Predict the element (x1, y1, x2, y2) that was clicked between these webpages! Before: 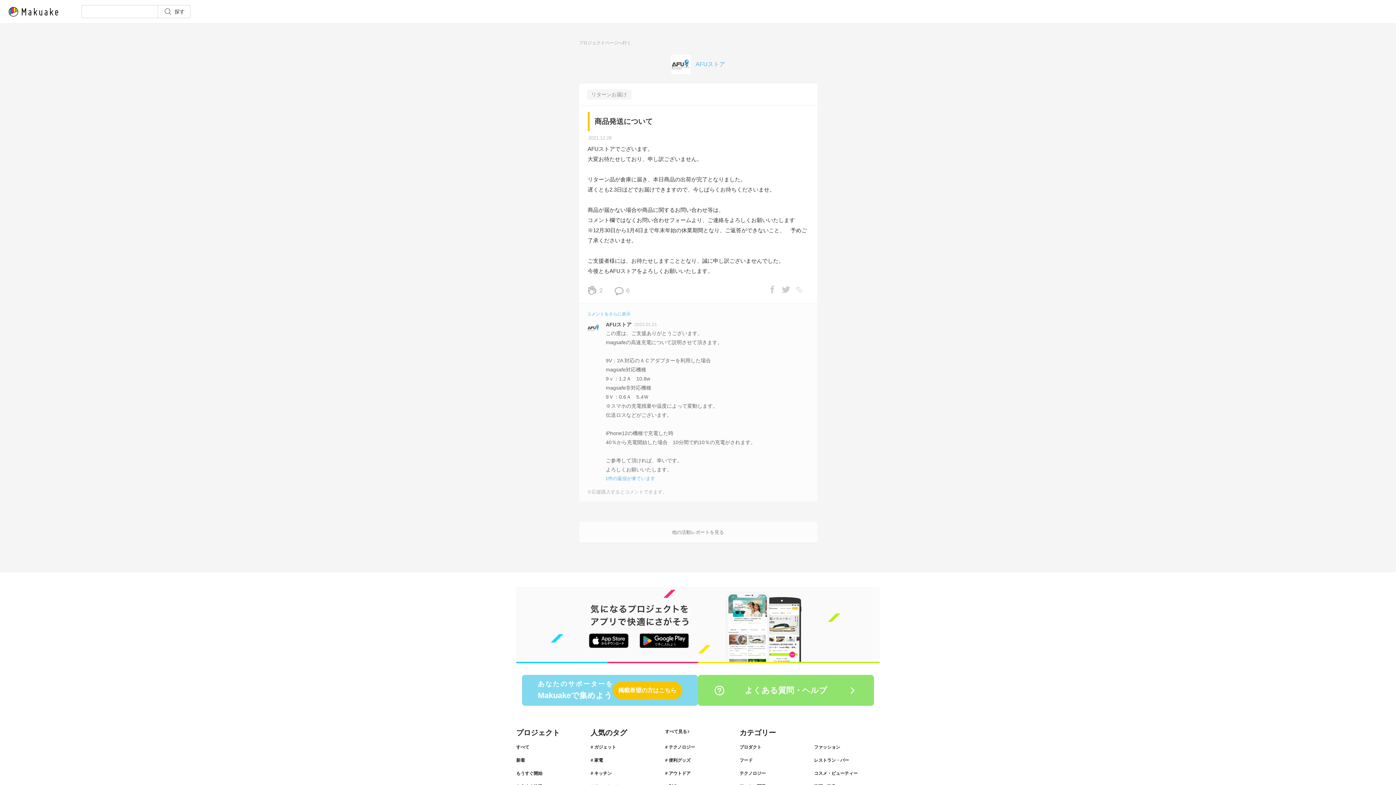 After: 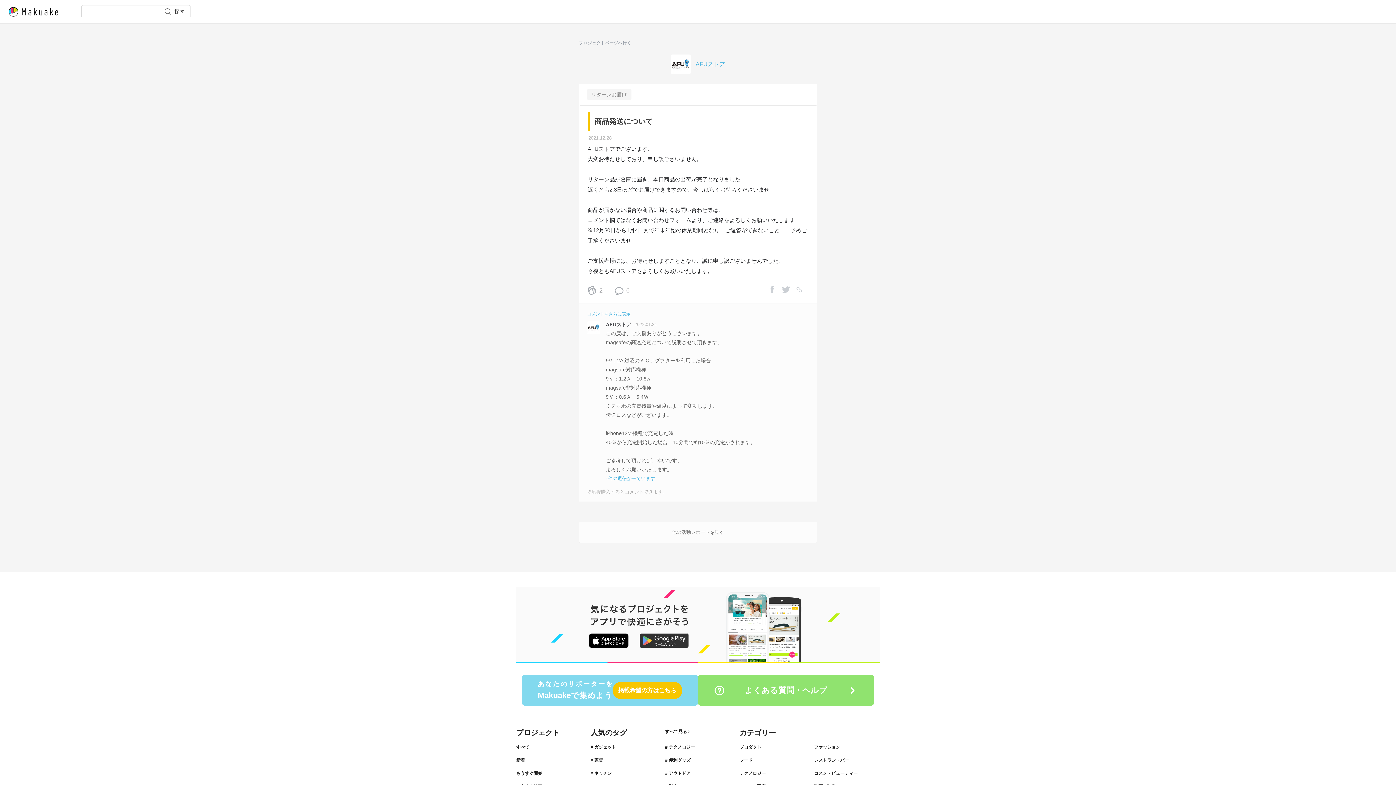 Action: bbox: (639, 633, 689, 648)